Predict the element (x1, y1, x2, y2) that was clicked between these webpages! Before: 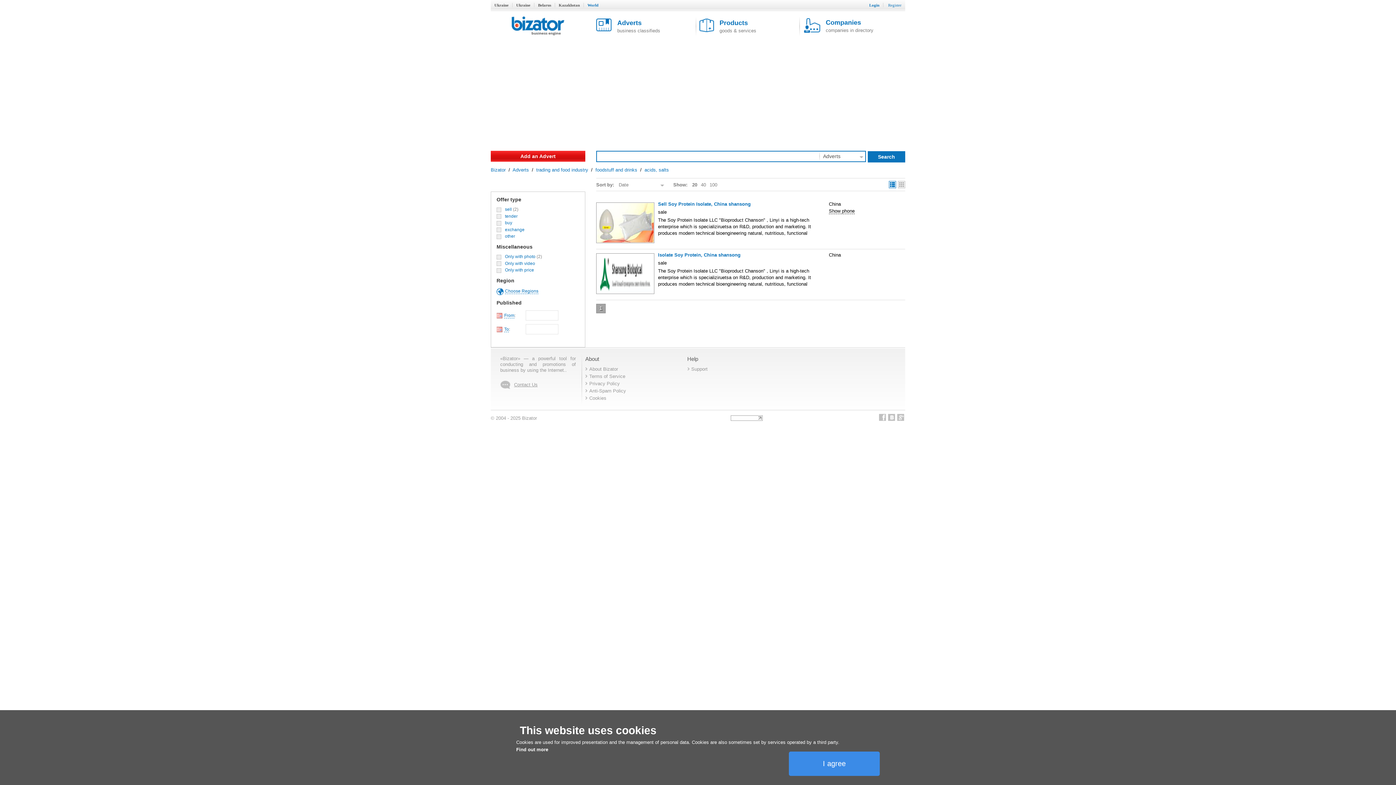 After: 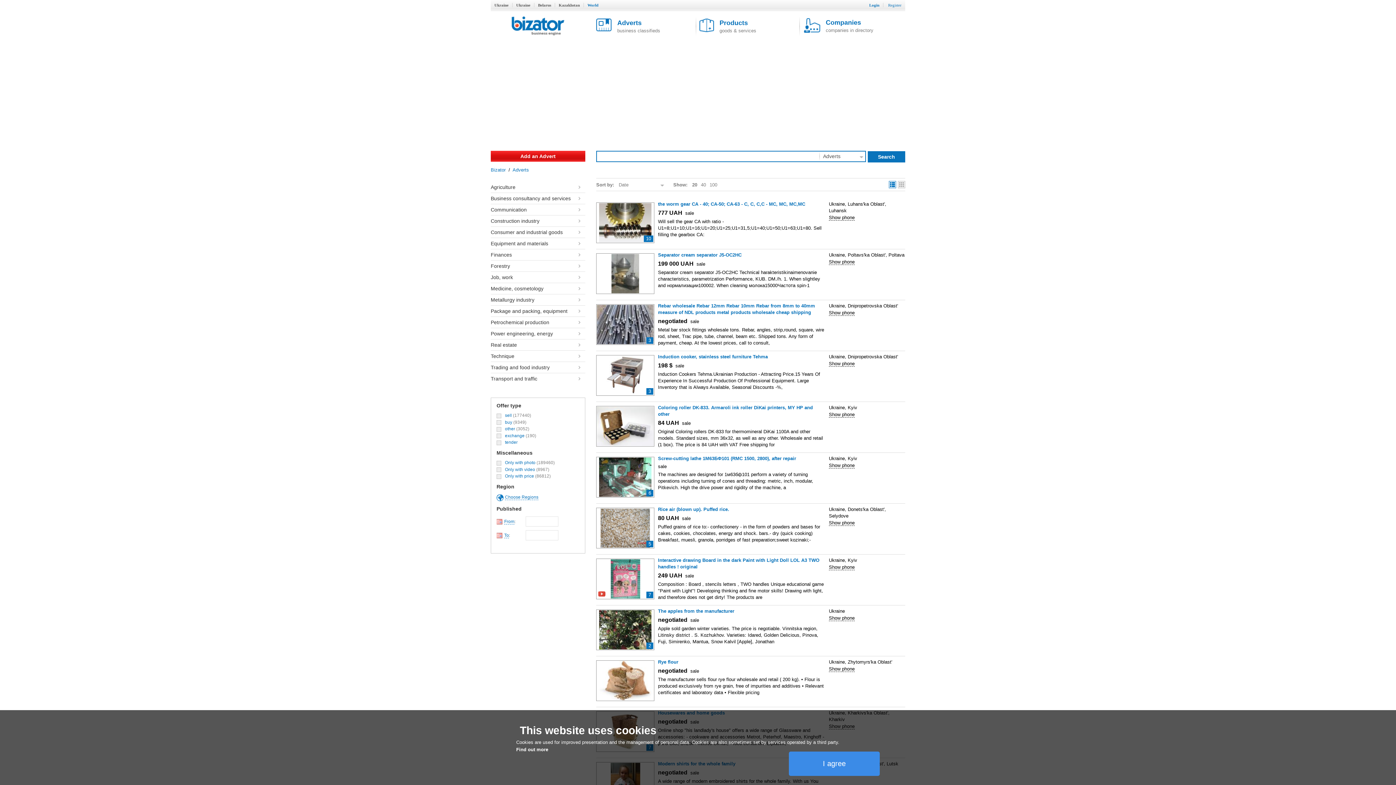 Action: bbox: (512, 167, 529, 172) label: Adverts